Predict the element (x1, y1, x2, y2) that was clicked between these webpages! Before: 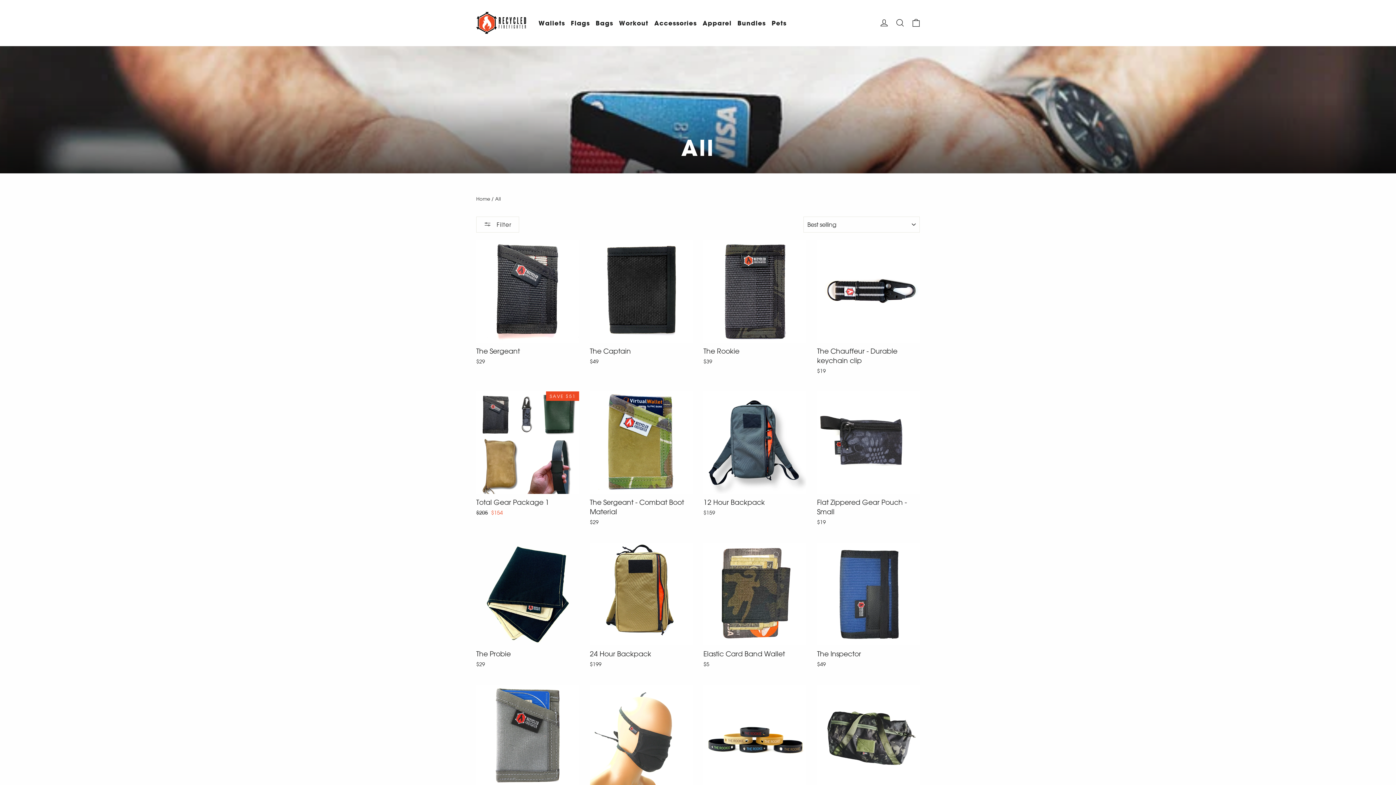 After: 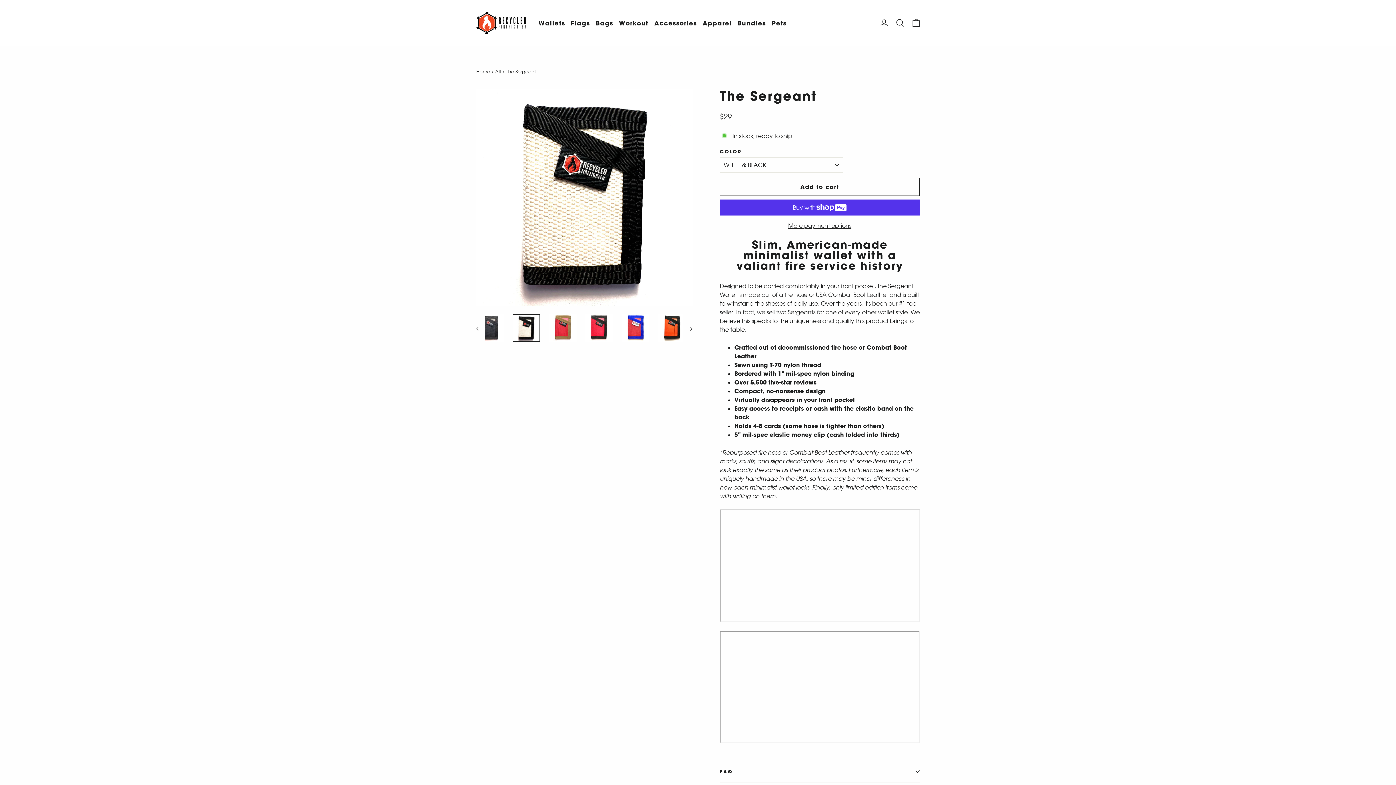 Action: bbox: (476, 240, 579, 367) label: The Sergeant
$29